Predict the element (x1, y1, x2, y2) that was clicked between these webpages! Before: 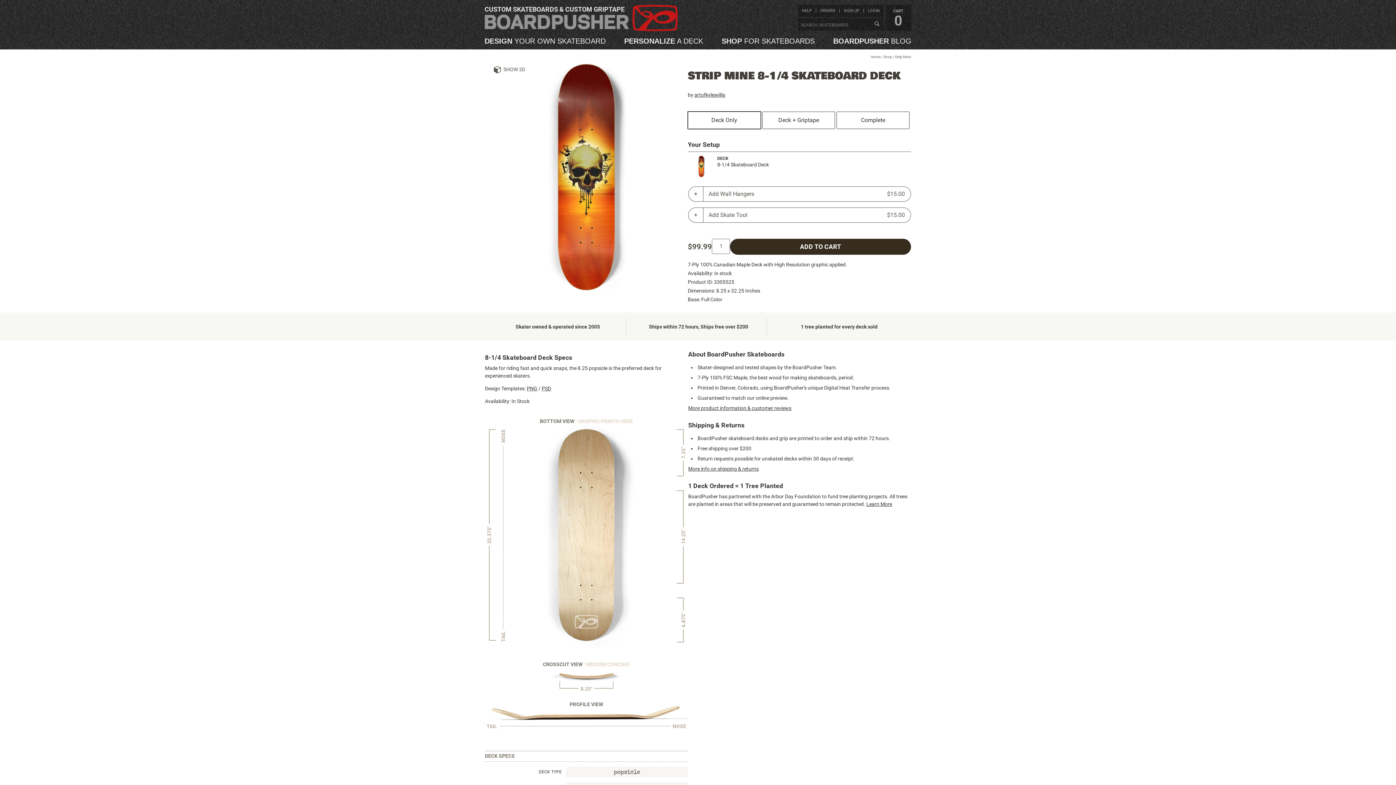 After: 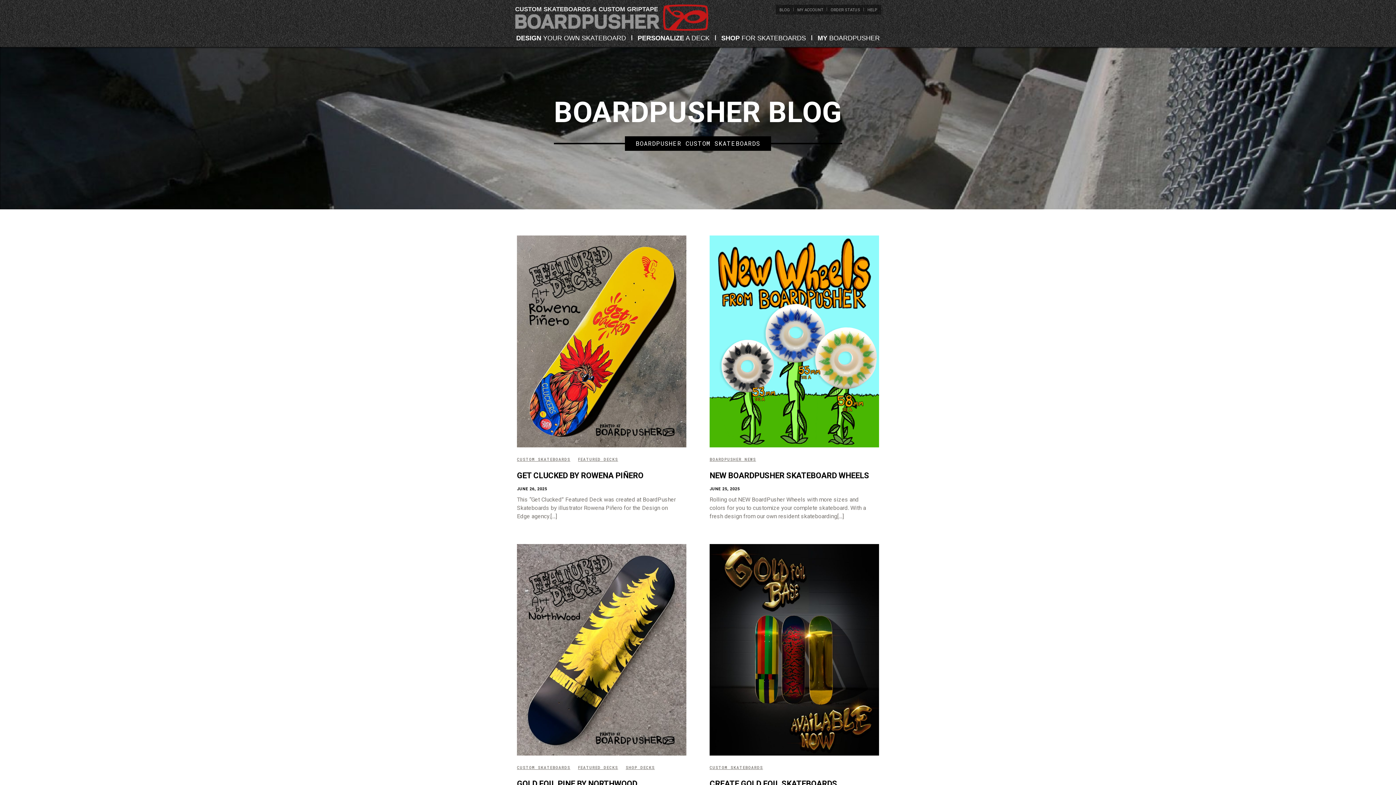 Action: bbox: (833, 37, 911, 44) label: BOARDPUSHER BLOG